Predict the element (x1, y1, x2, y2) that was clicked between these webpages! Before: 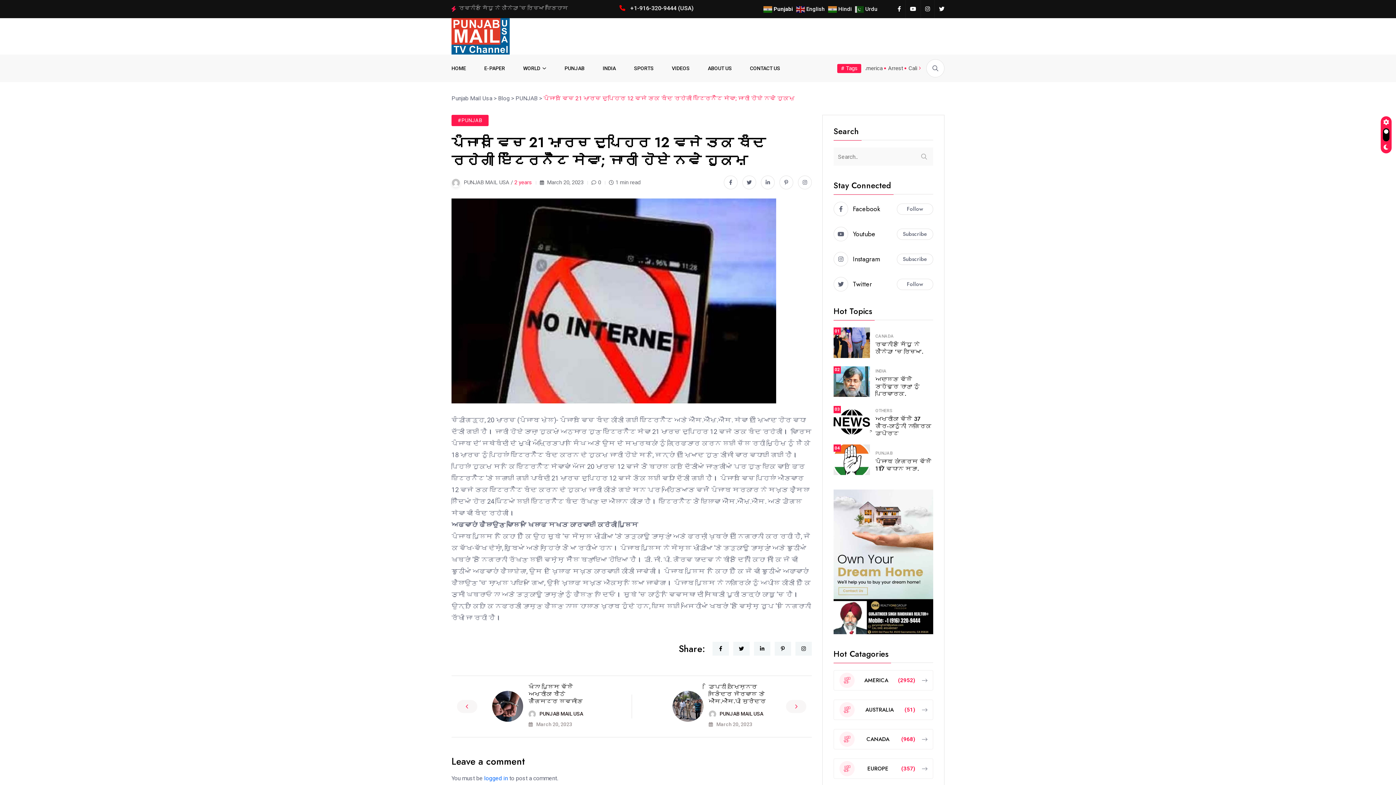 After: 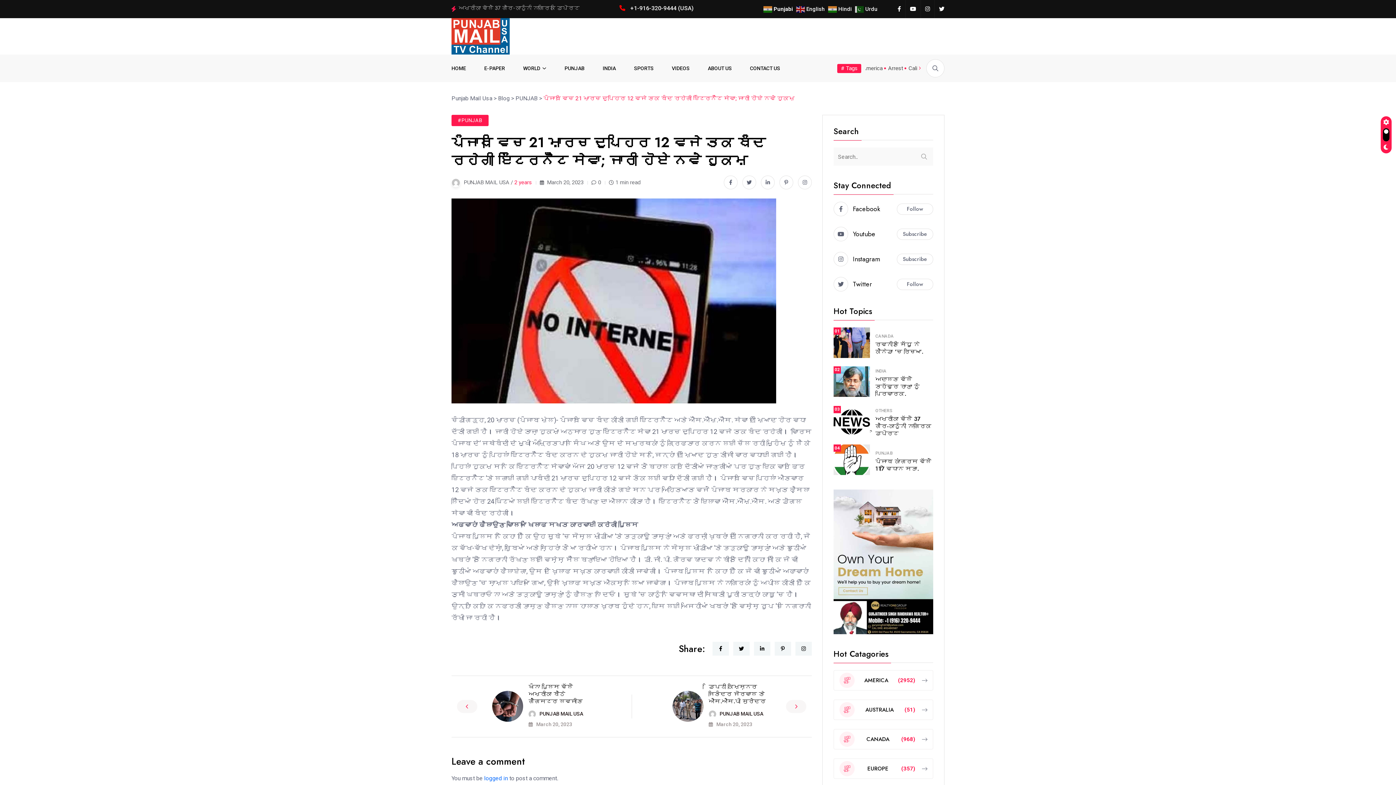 Action: bbox: (742, 175, 756, 189)